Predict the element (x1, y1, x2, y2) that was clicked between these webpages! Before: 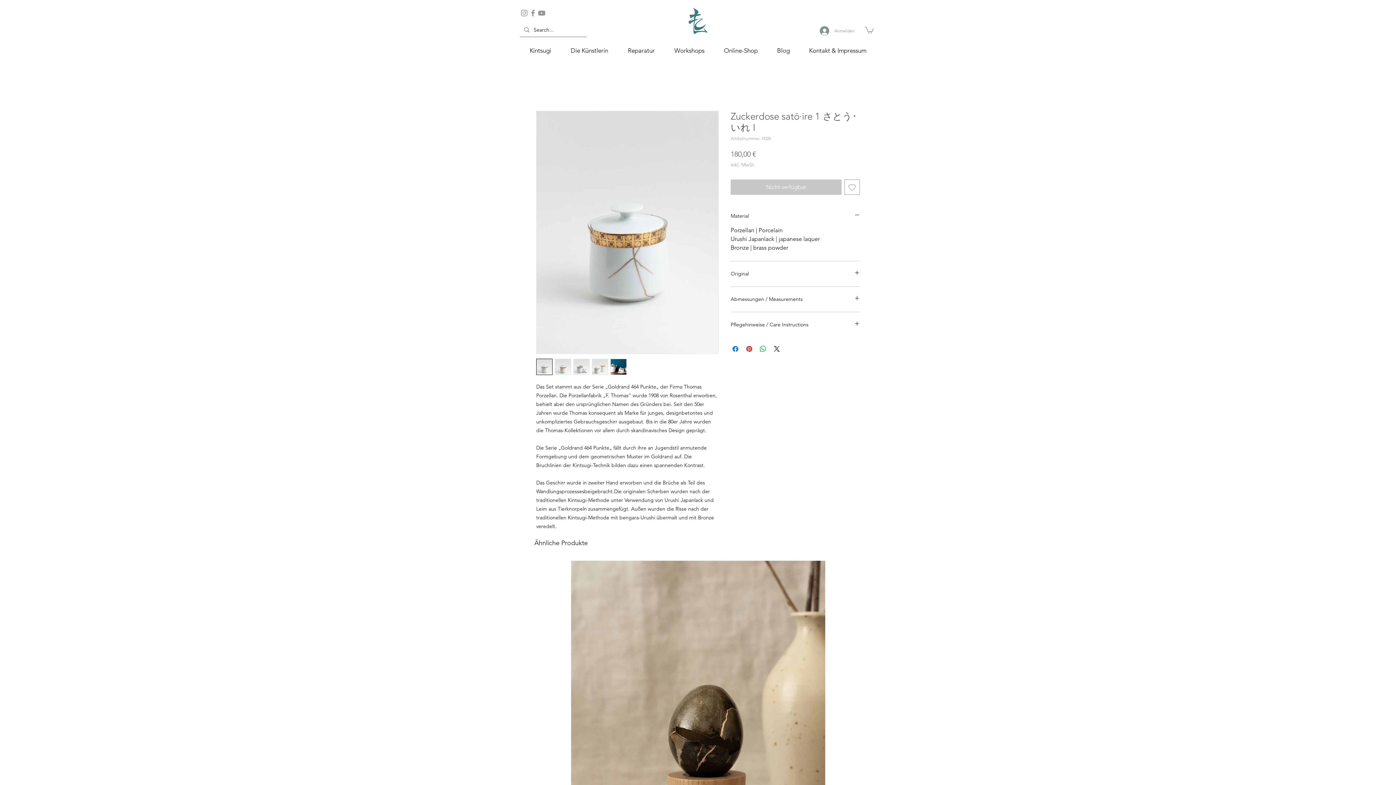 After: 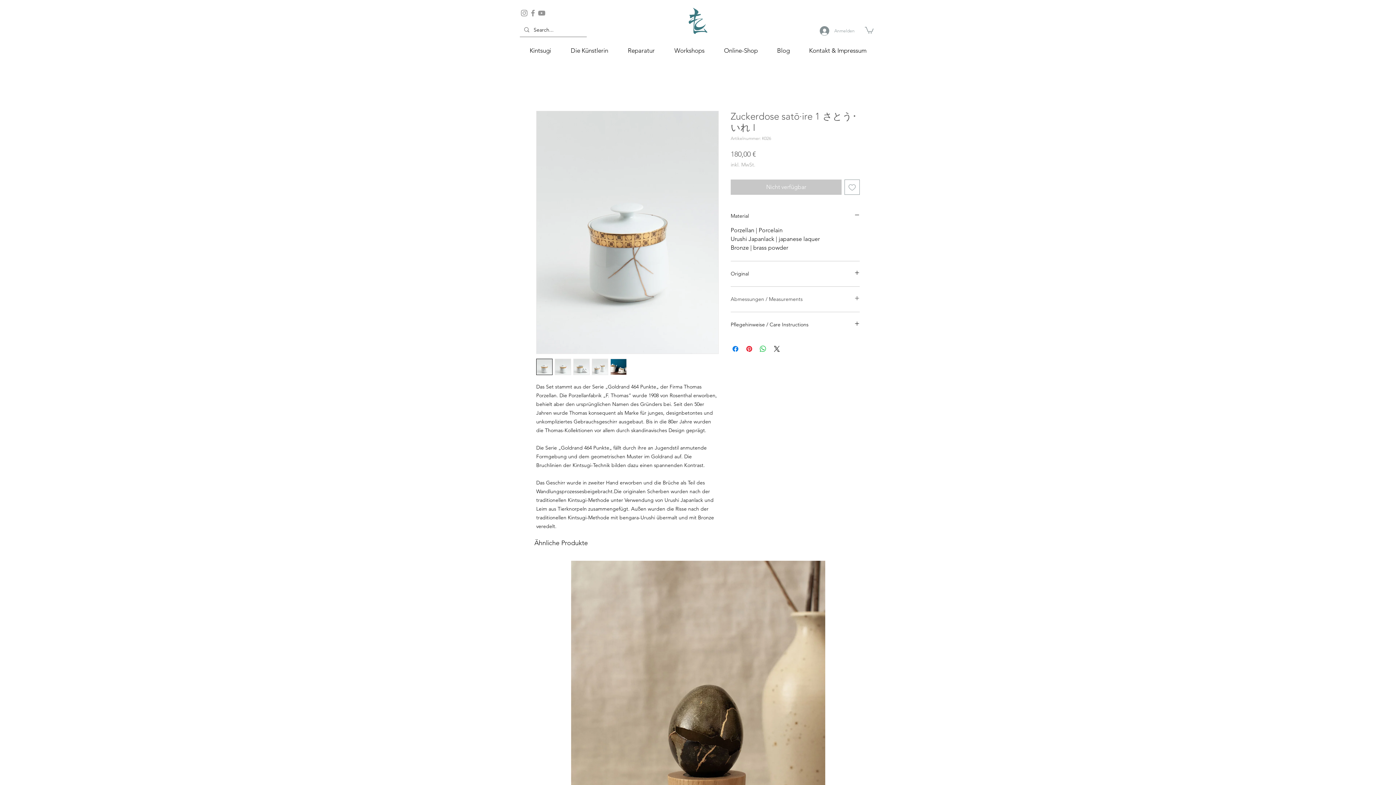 Action: label: Abmessungen / Measurements bbox: (730, 295, 860, 303)